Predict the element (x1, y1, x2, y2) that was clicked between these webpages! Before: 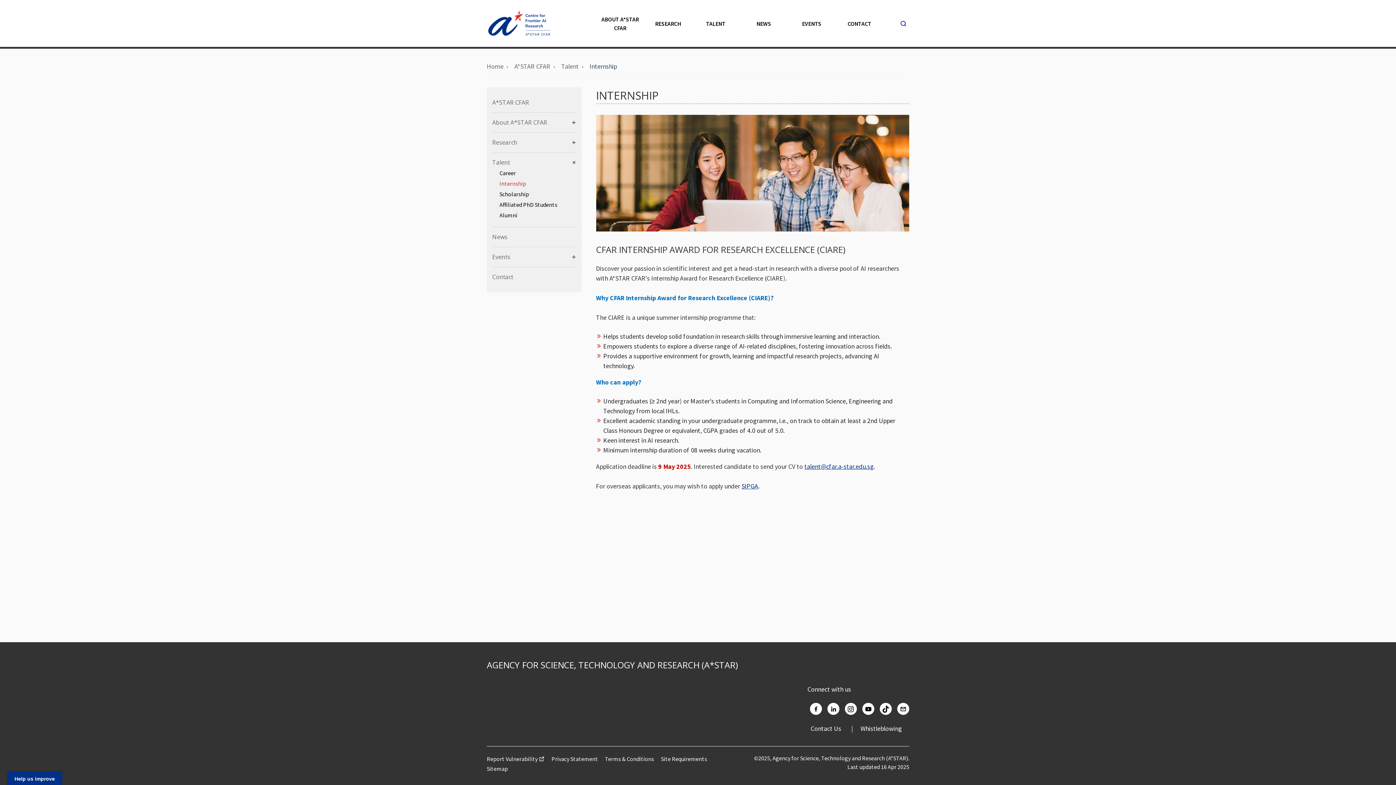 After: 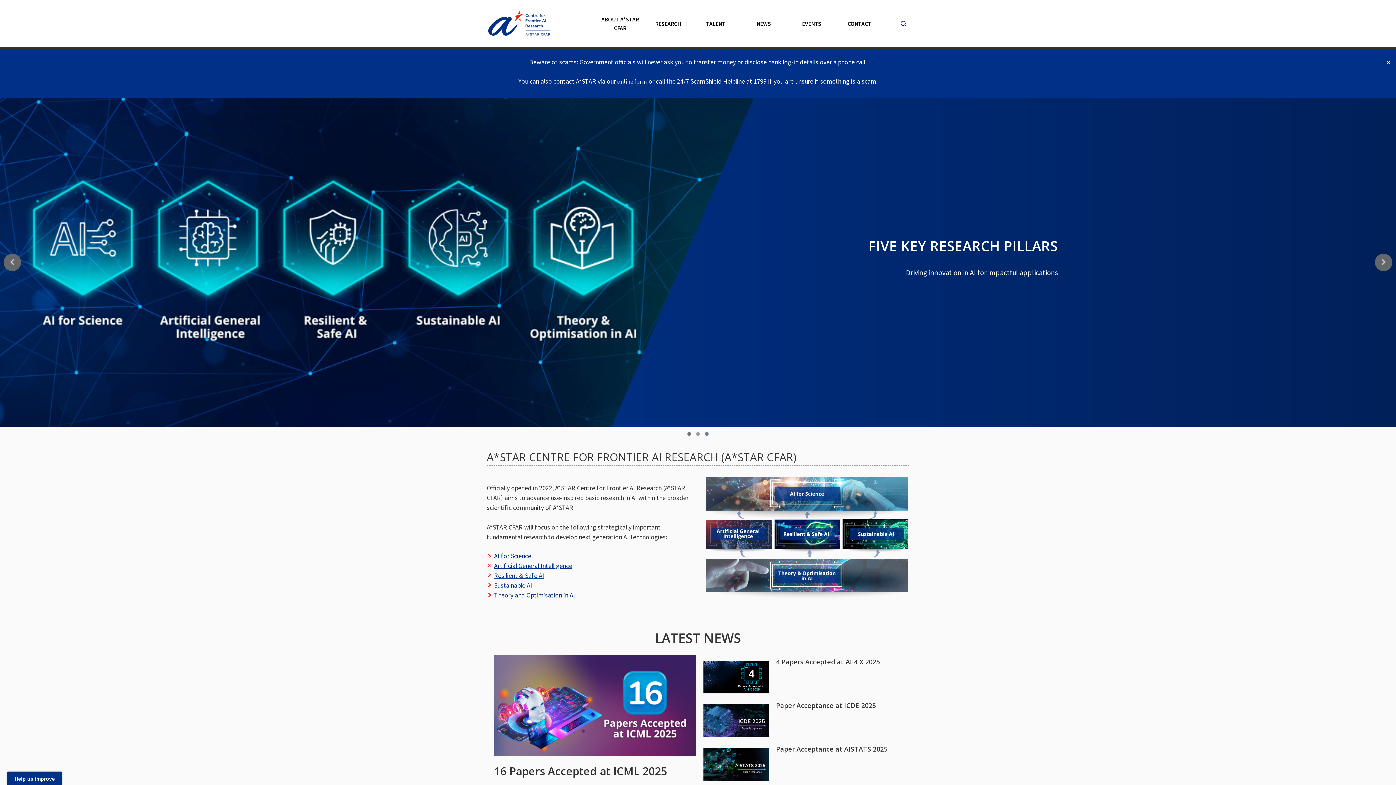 Action: bbox: (492, 98, 563, 106) label: A*STAR CFAR